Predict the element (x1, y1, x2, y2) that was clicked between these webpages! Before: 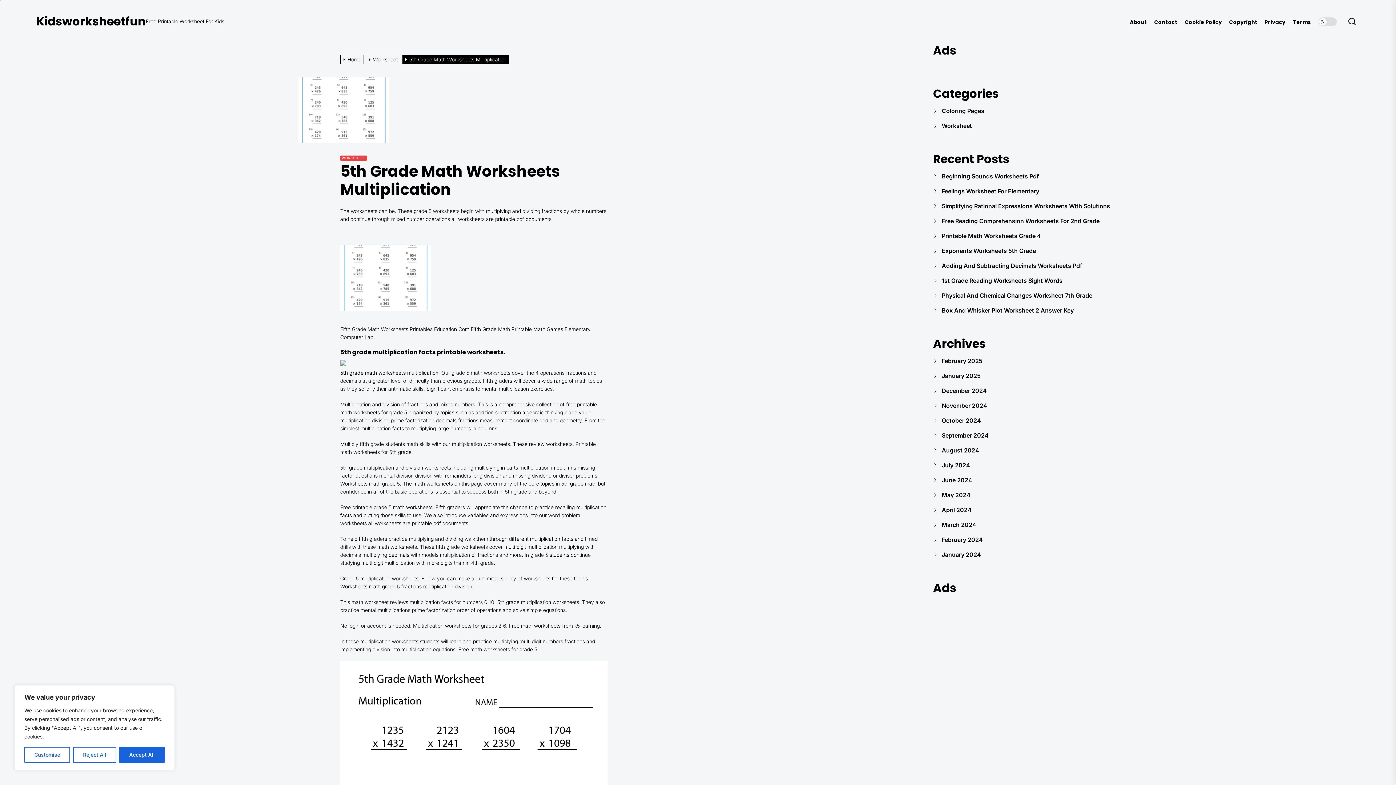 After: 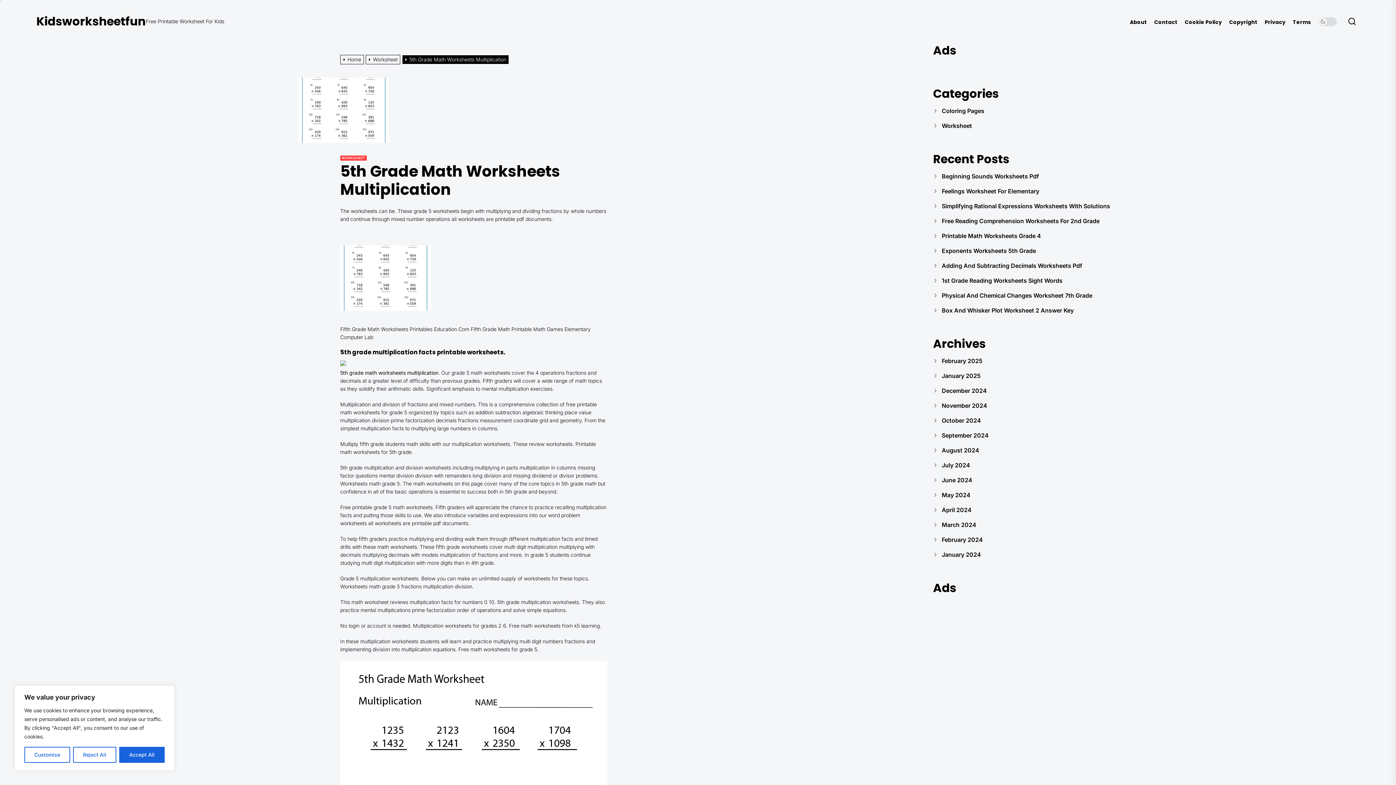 Action: bbox: (402, 56, 510, 62) label: 5th Grade Math Worksheets Multiplication